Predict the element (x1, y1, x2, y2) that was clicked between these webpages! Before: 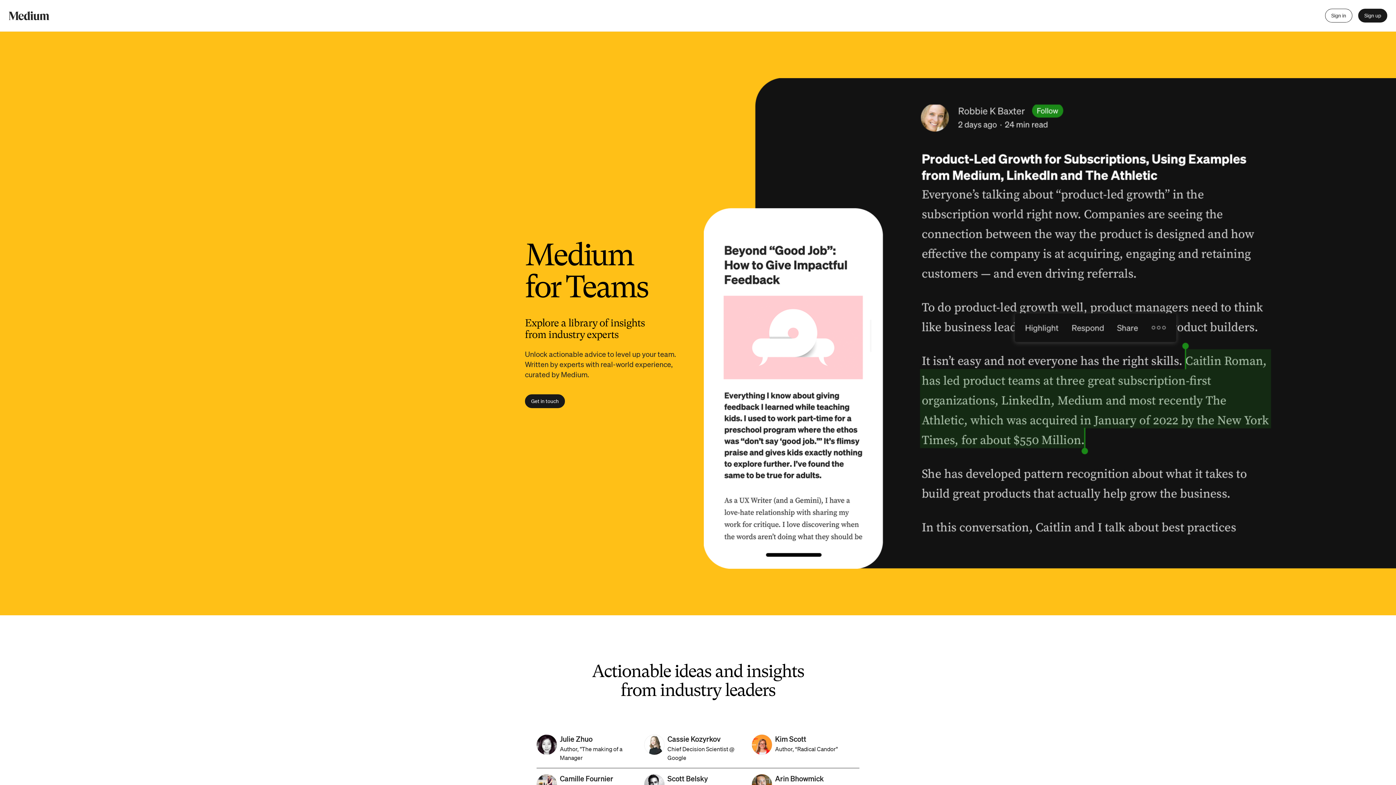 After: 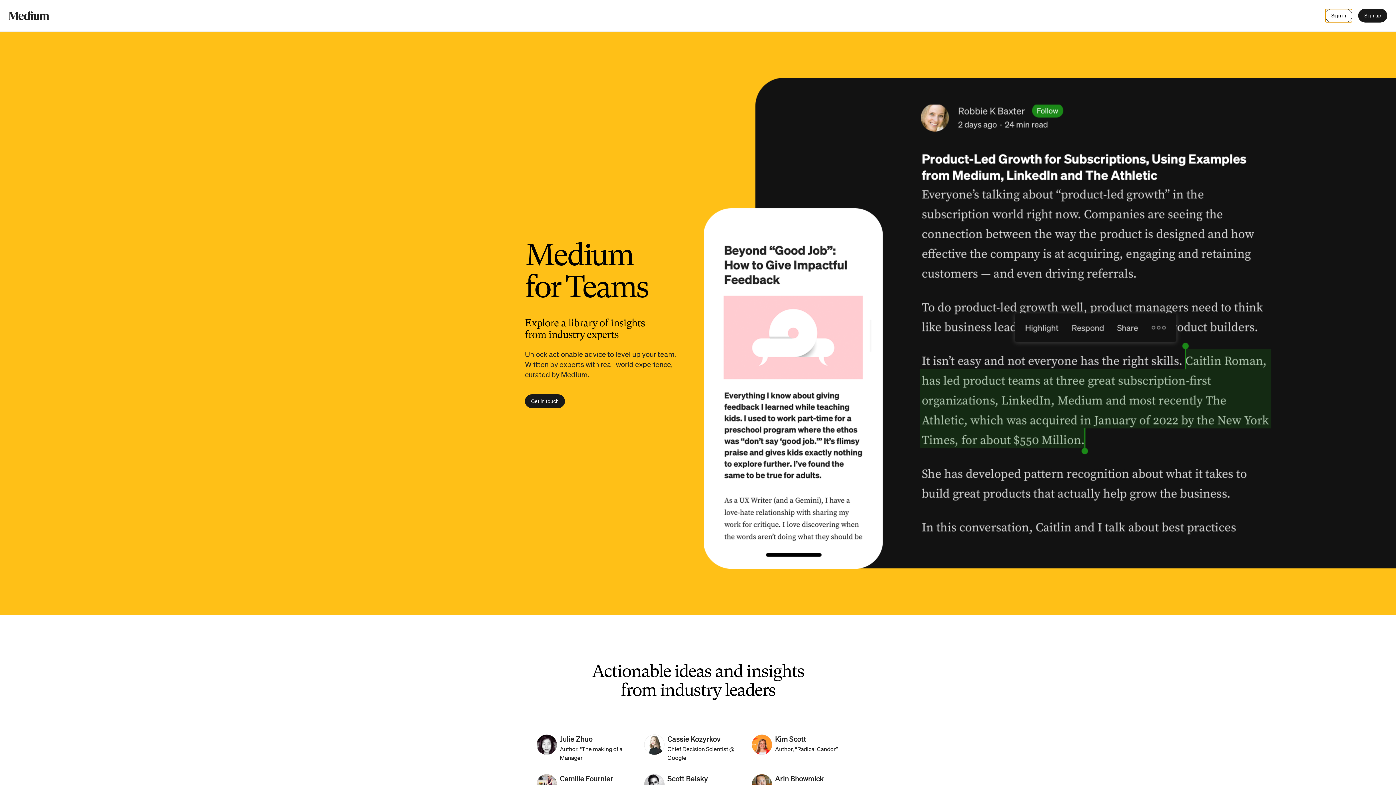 Action: bbox: (1325, 8, 1352, 22) label: Sign in